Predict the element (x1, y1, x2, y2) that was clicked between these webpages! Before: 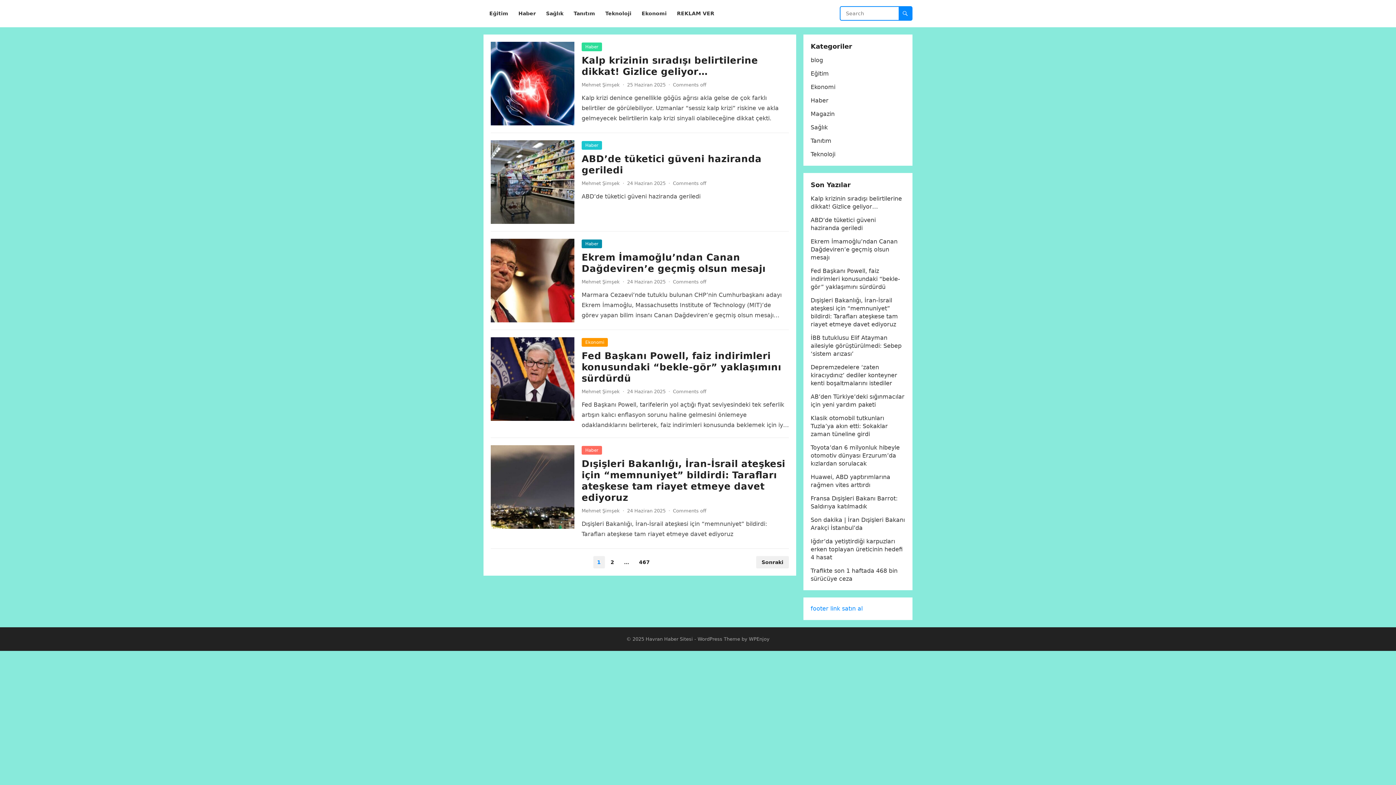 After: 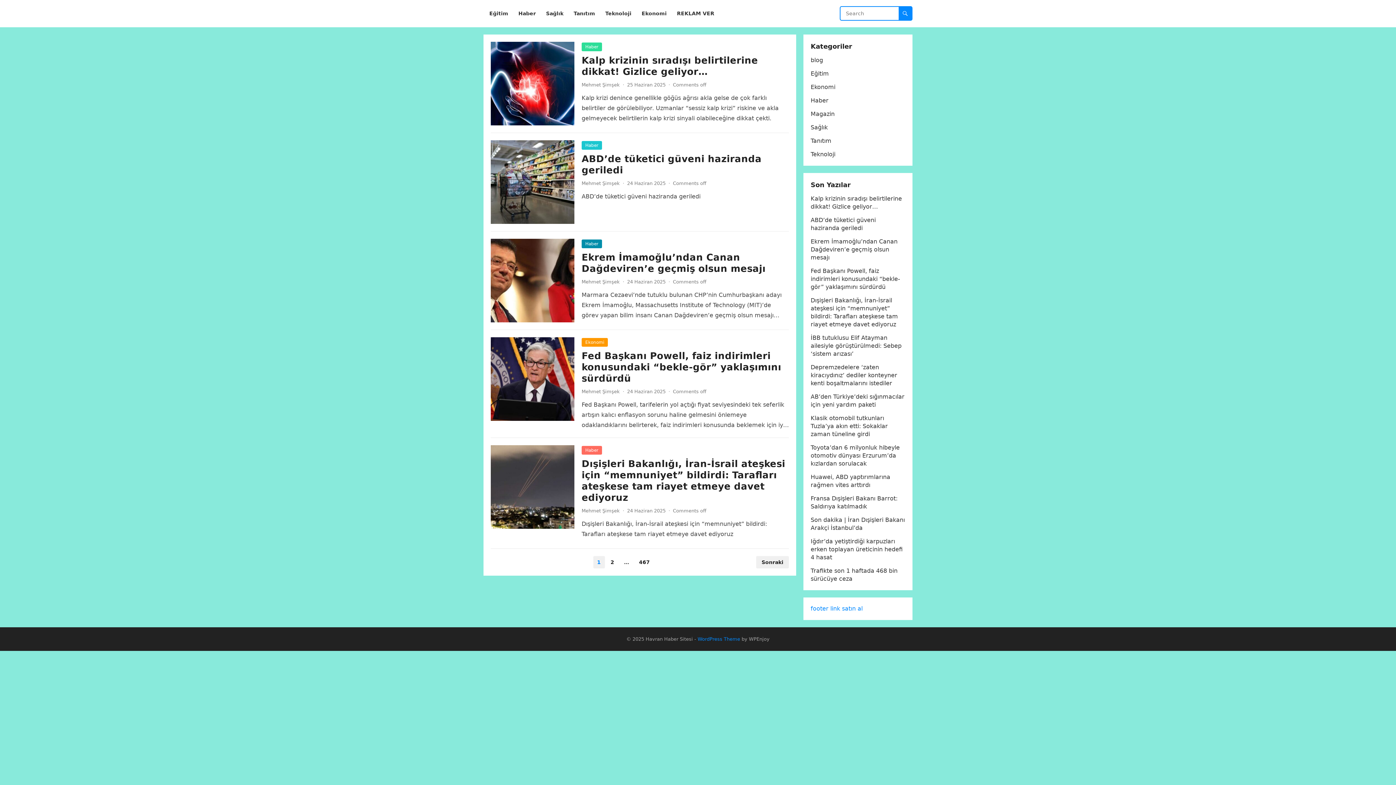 Action: label: WordPress Theme bbox: (697, 636, 740, 642)